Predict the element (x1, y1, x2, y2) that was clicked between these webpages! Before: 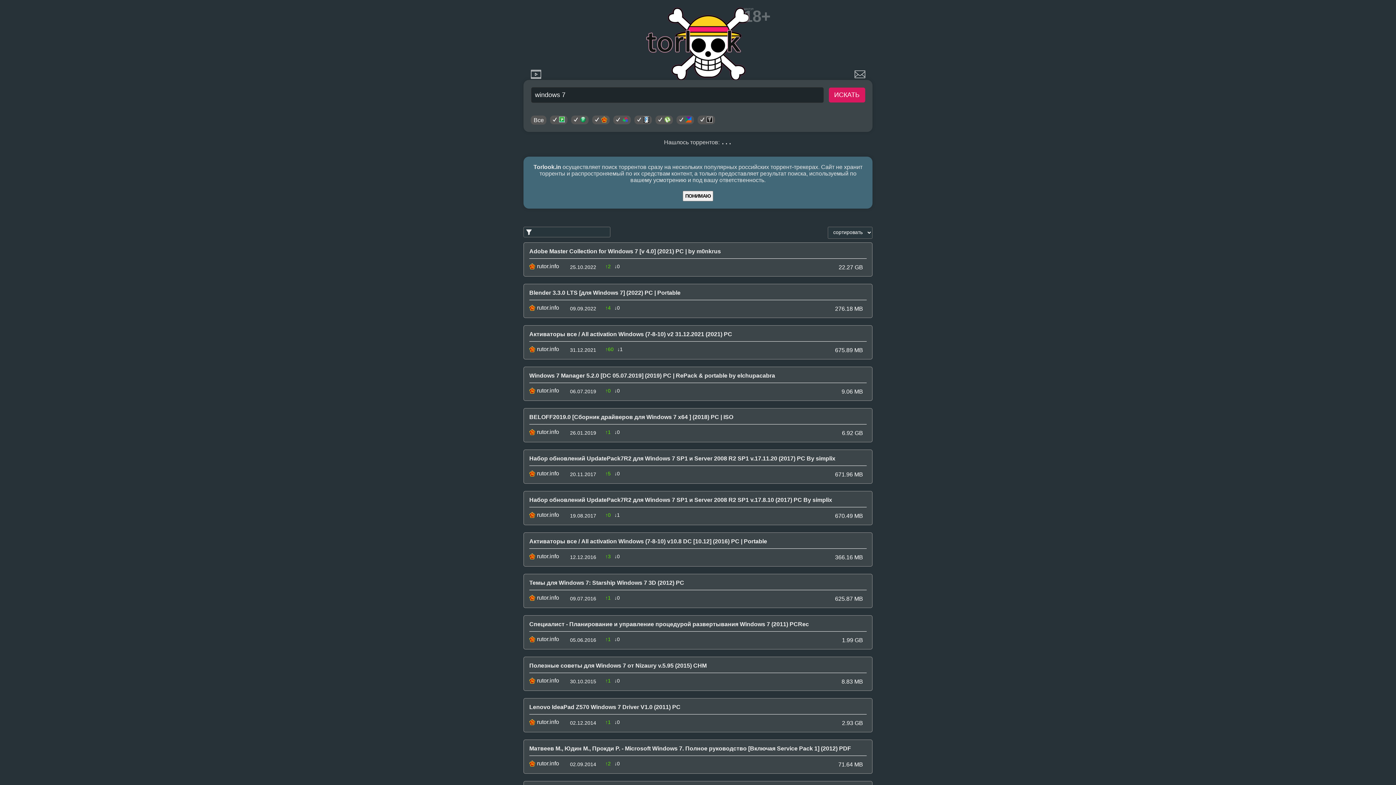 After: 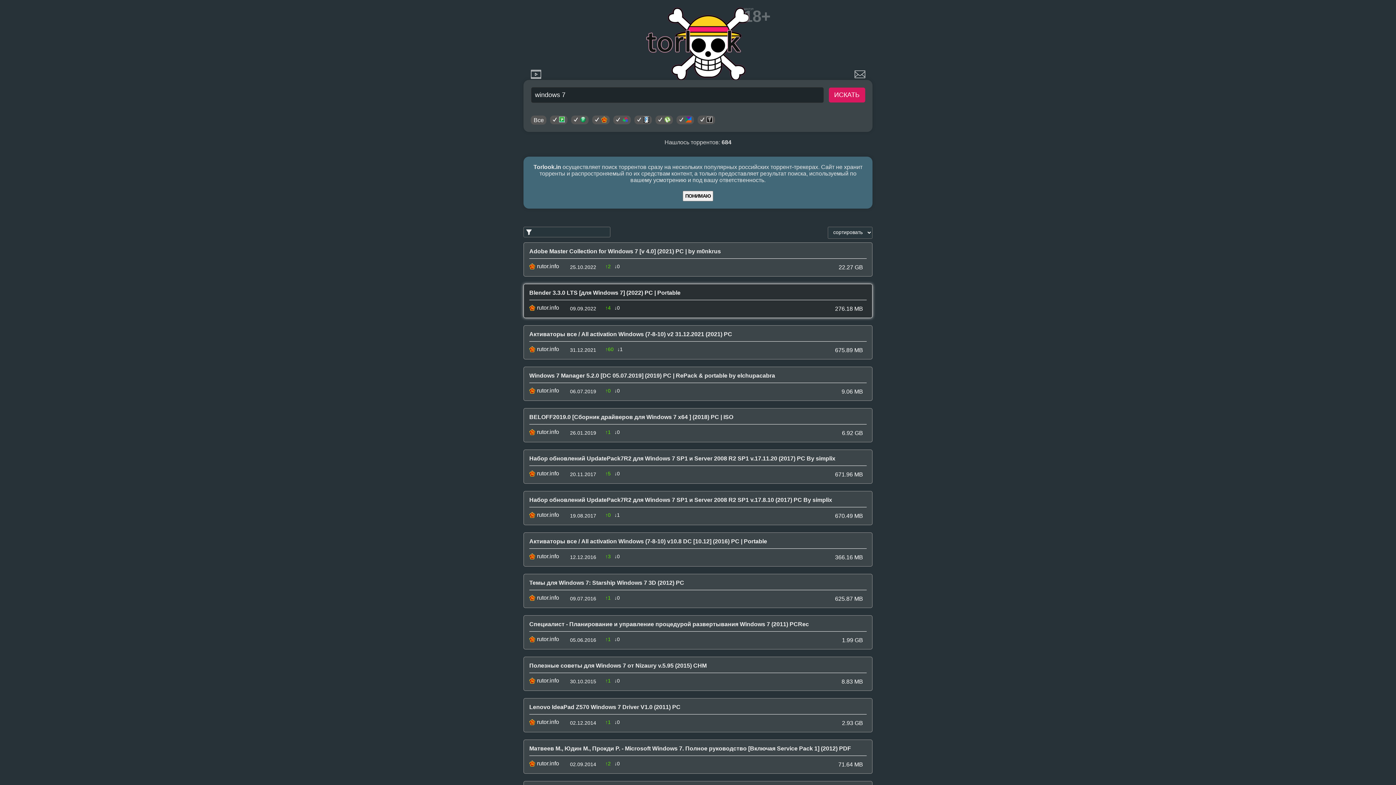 Action: label: Blender 3.3.0 LTS [для Windows 7] (2022) PC | Portable bbox: (529, 289, 680, 296)